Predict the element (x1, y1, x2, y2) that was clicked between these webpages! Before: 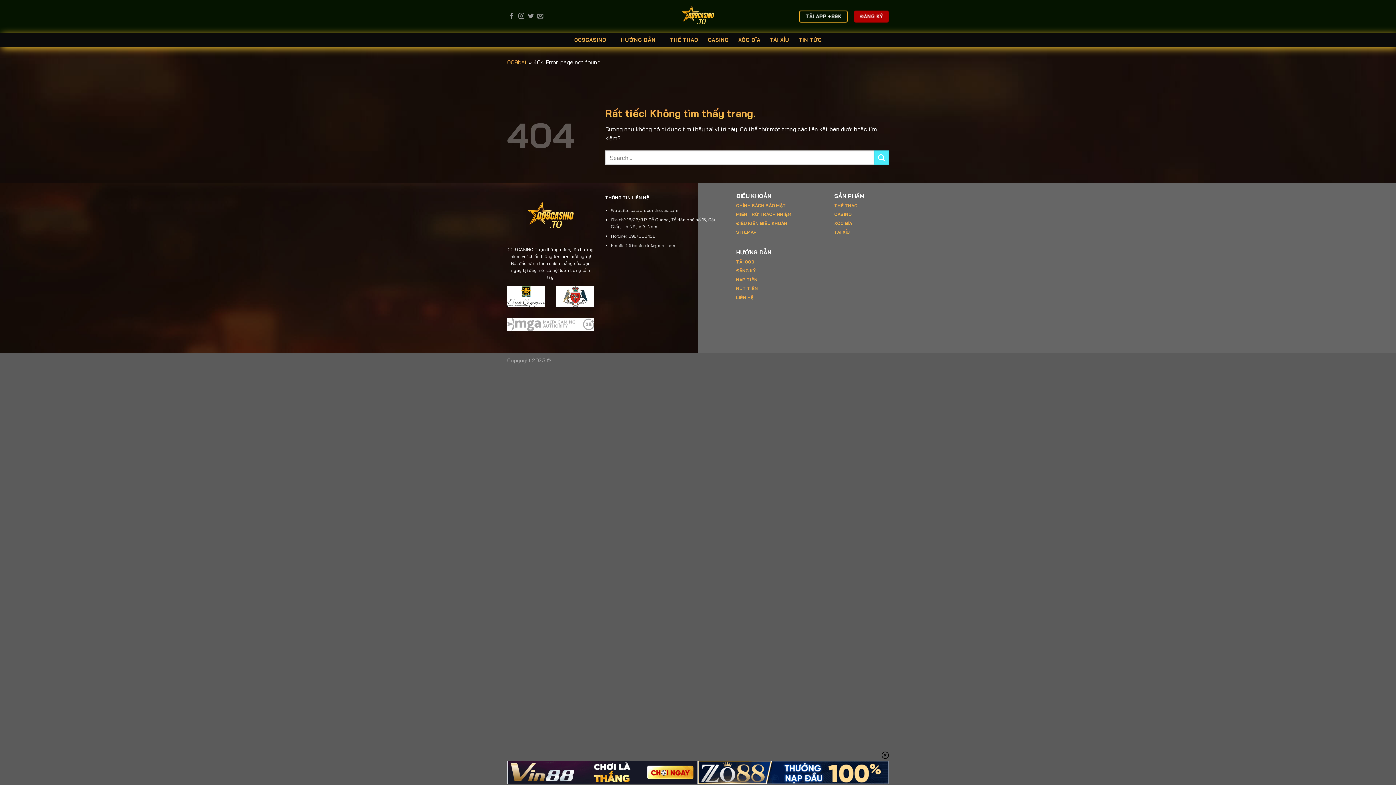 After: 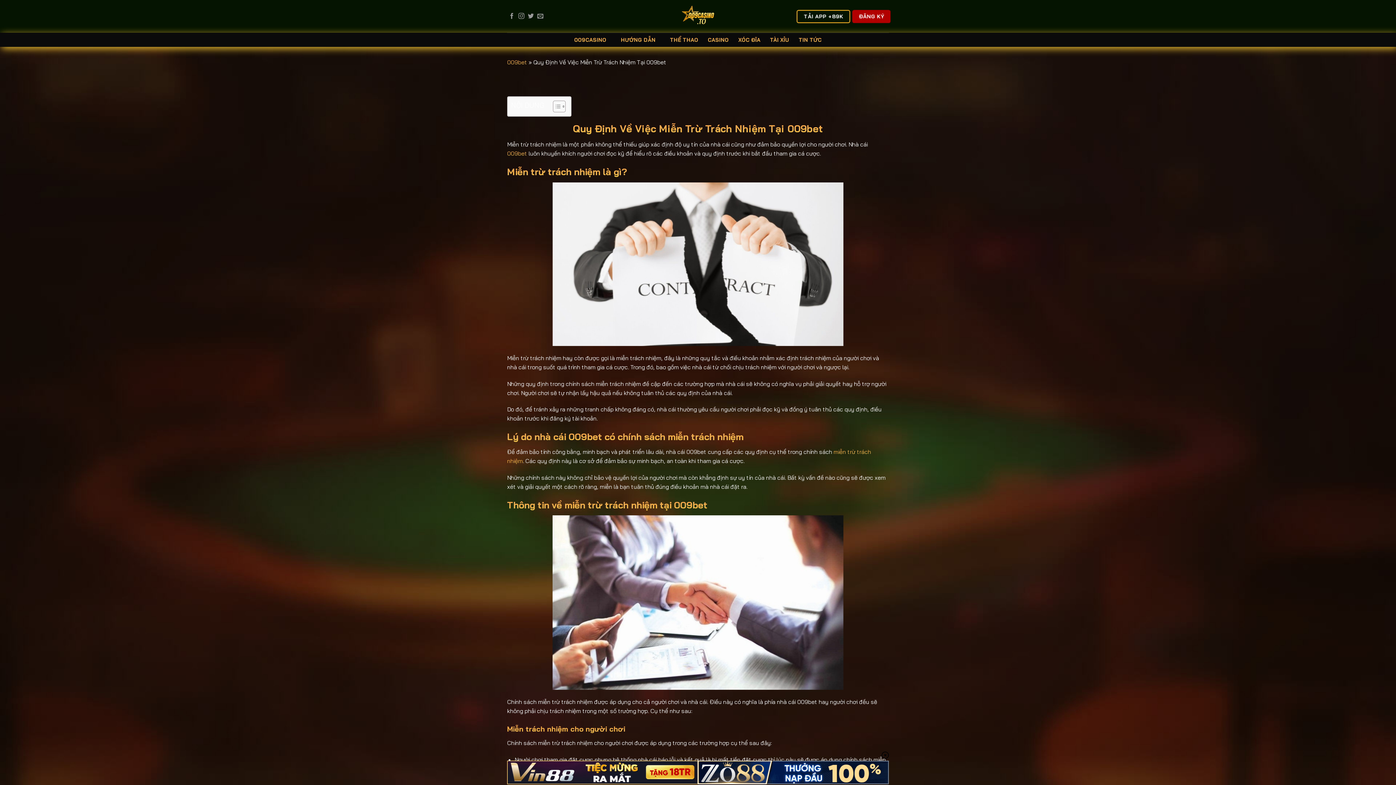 Action: label: MIỄN TRỪ TRÁCH NHIỆM bbox: (736, 211, 791, 217)